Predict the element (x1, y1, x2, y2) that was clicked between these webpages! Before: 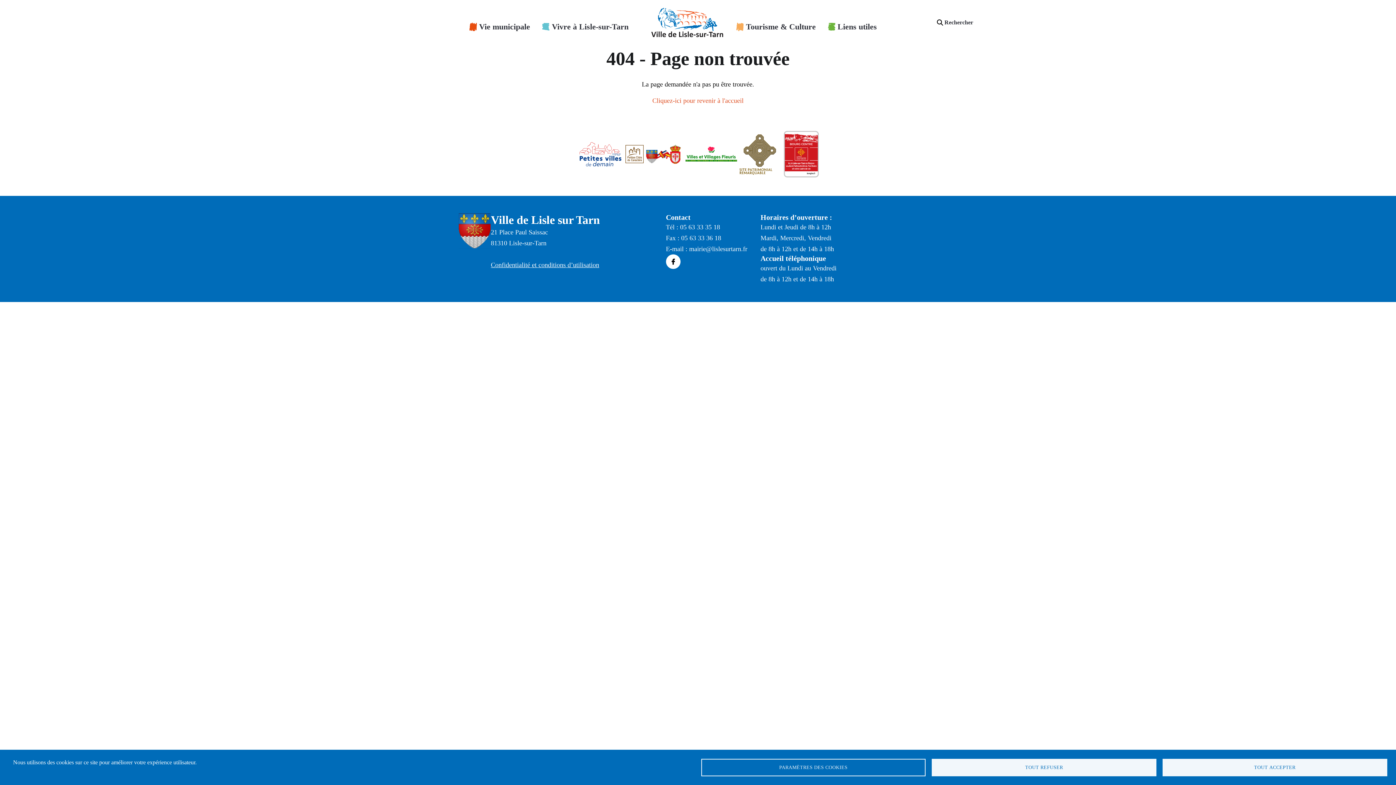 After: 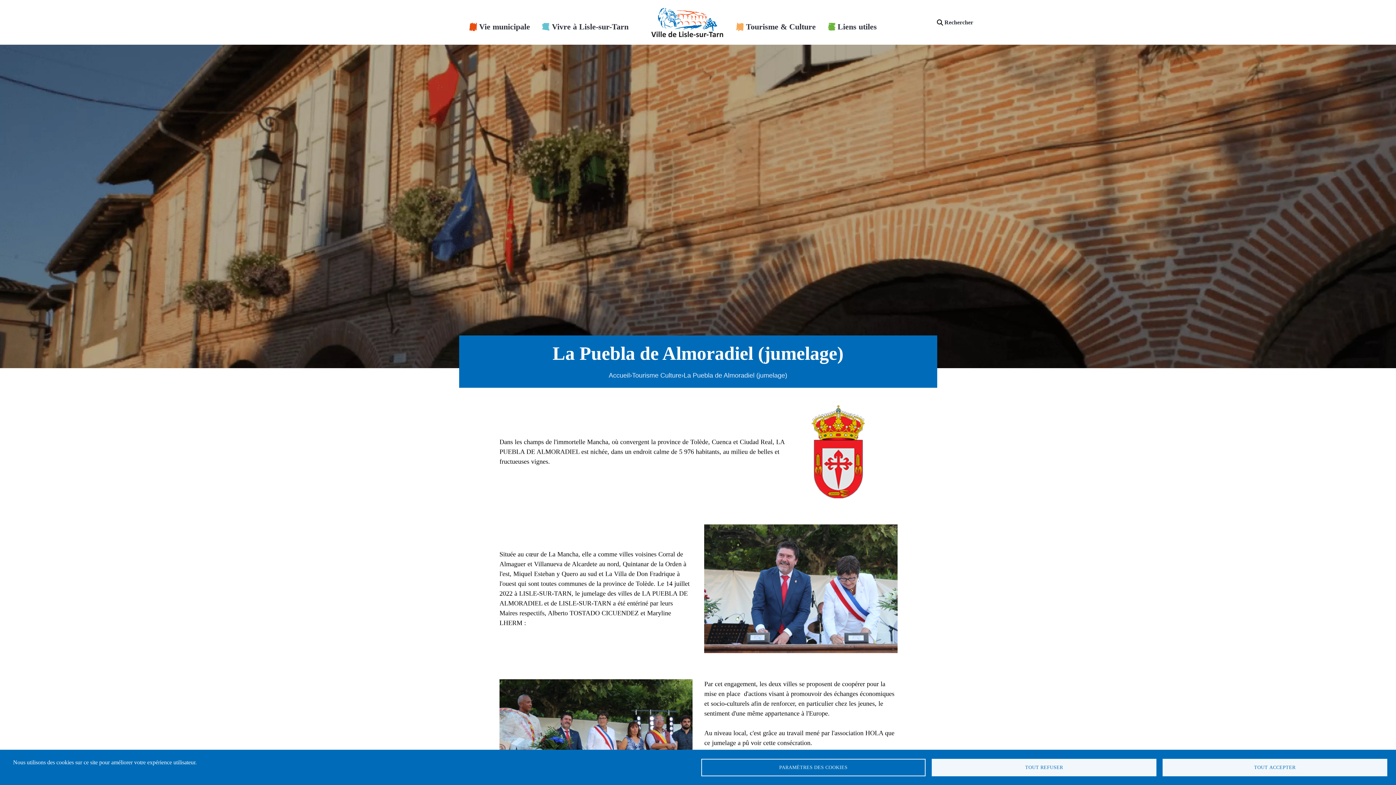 Action: bbox: (644, 144, 684, 164)